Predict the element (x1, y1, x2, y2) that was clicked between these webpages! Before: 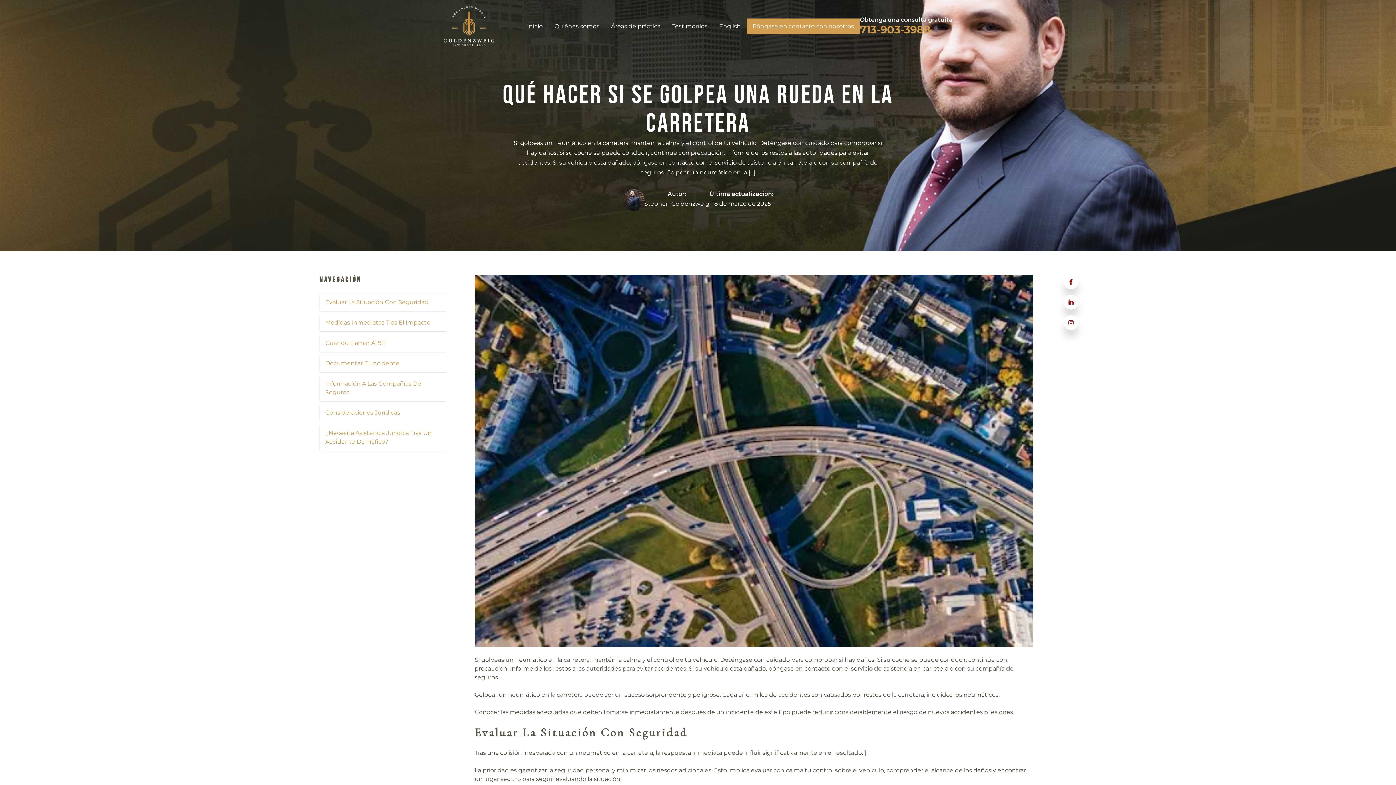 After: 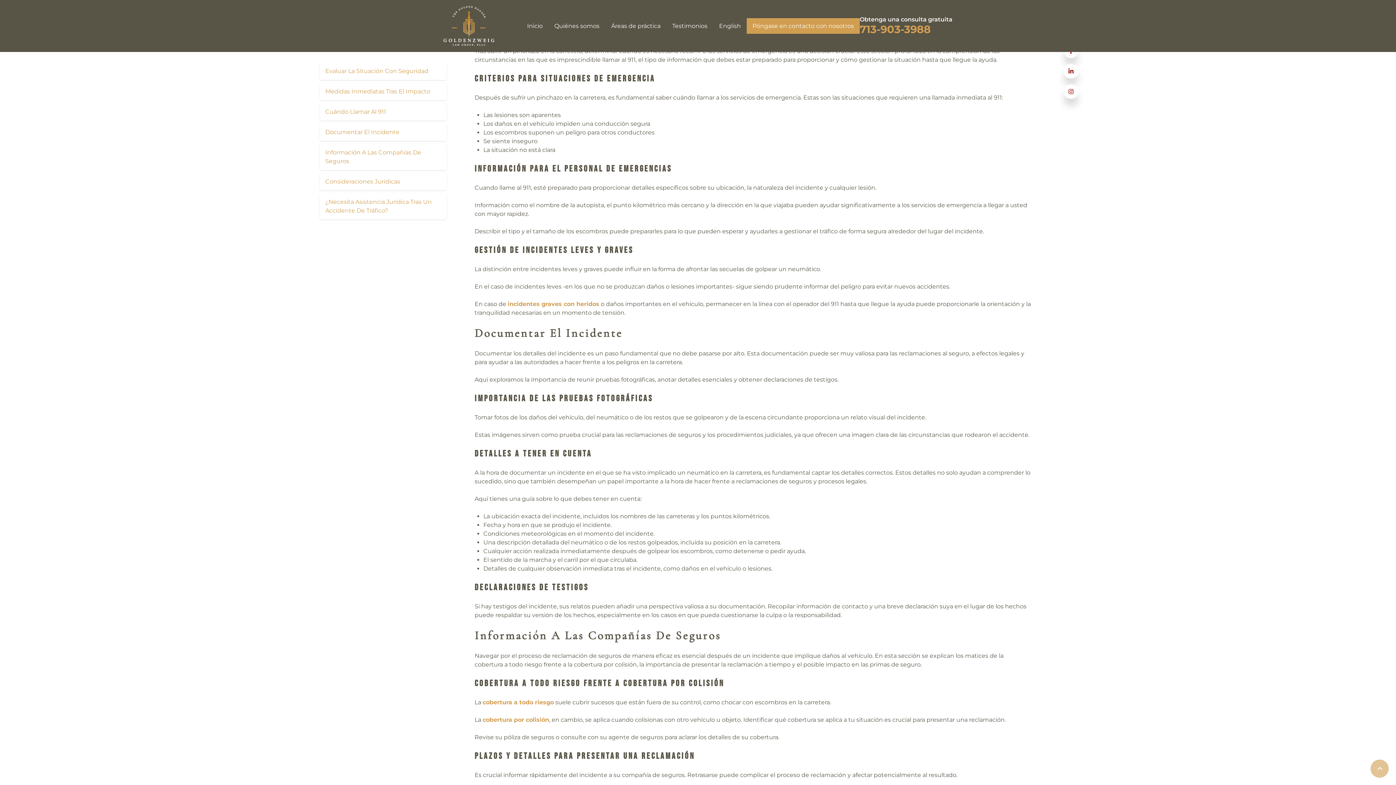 Action: label: Cuándo Llamar Al 911 bbox: (319, 334, 446, 352)